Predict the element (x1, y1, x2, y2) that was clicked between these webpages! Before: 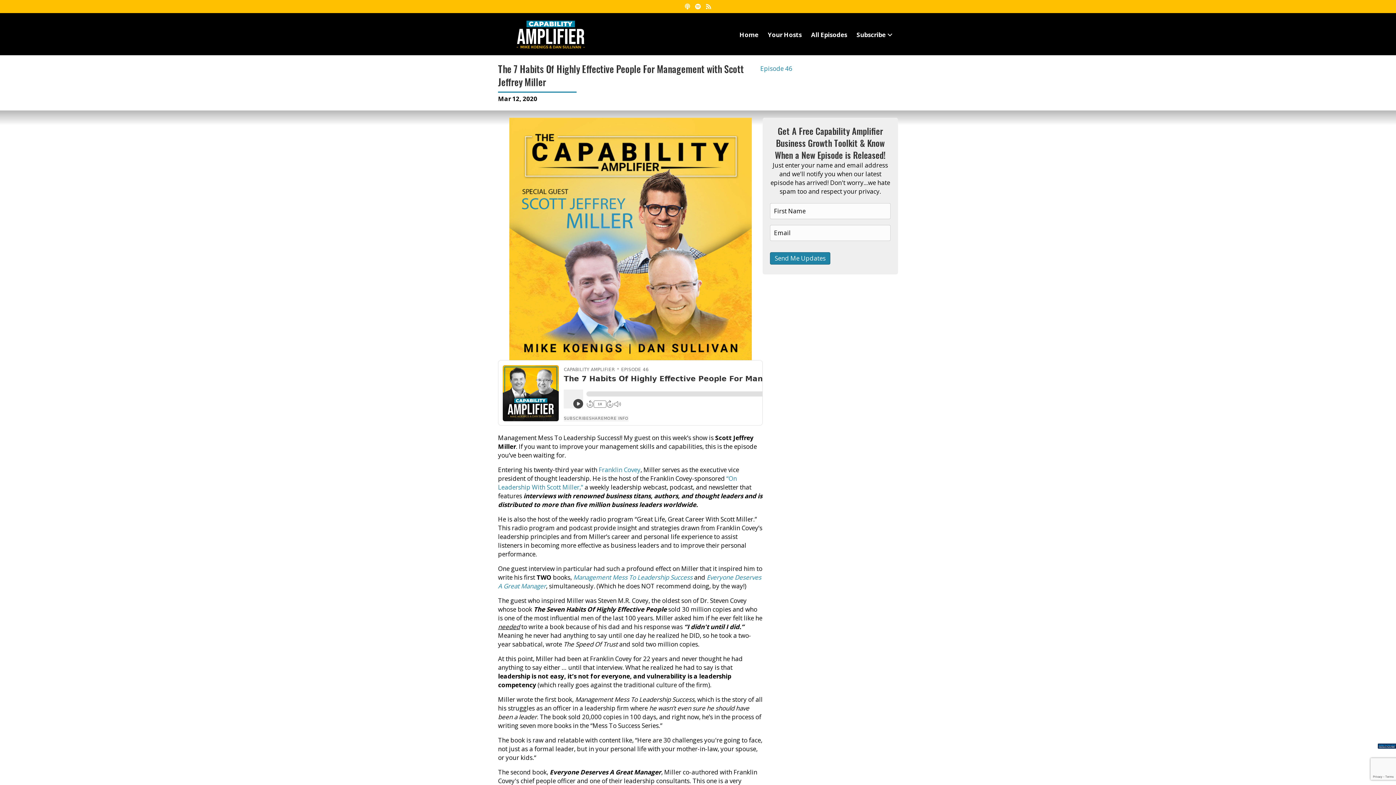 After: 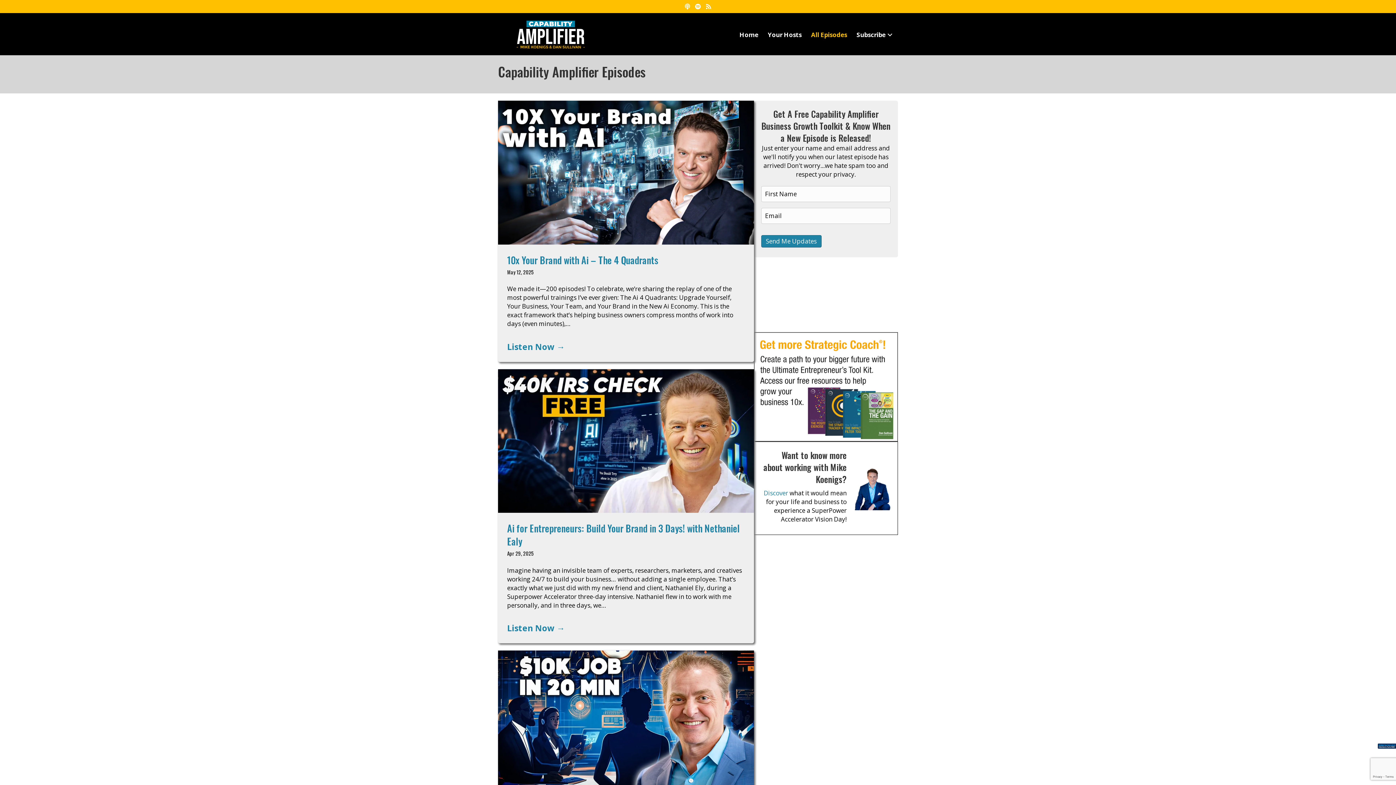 Action: label: All Episodes bbox: (807, 27, 850, 43)